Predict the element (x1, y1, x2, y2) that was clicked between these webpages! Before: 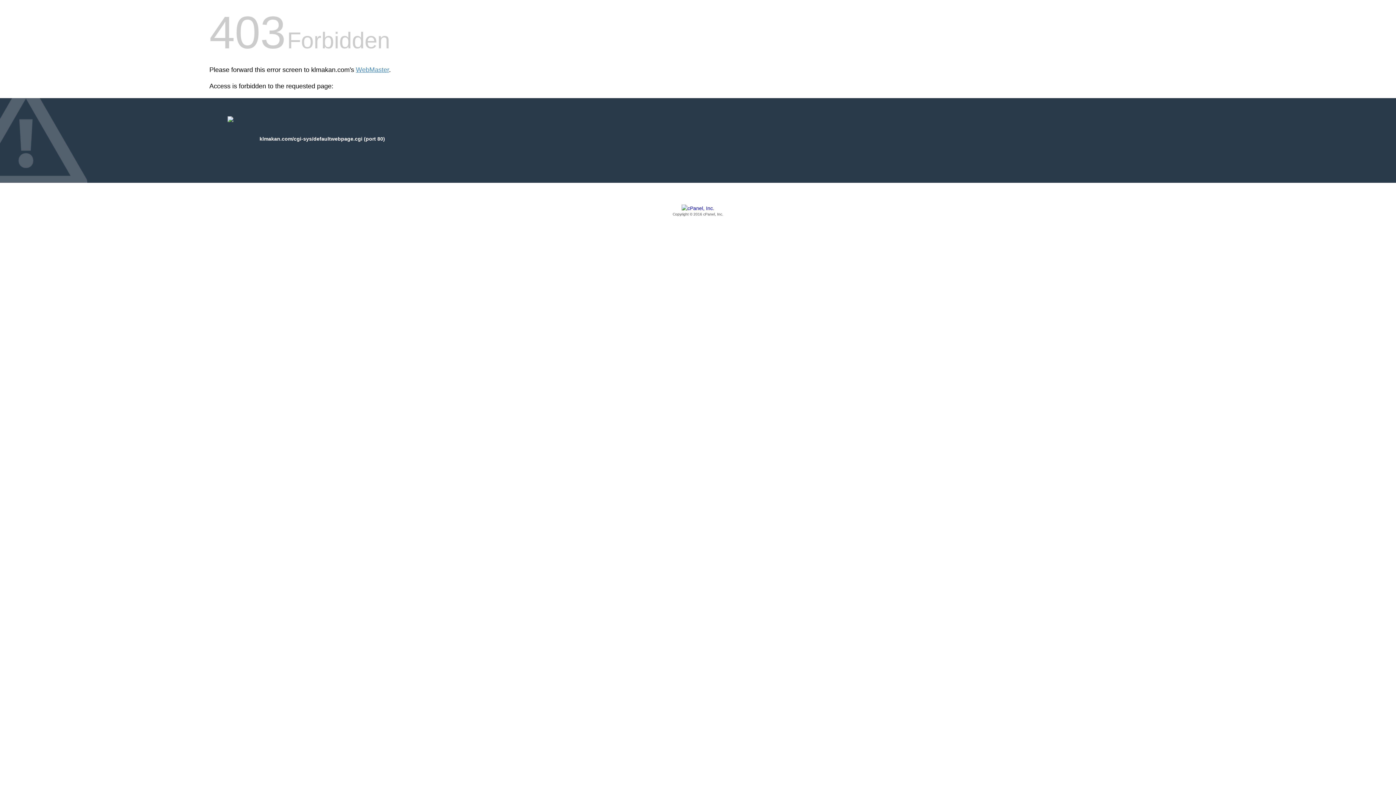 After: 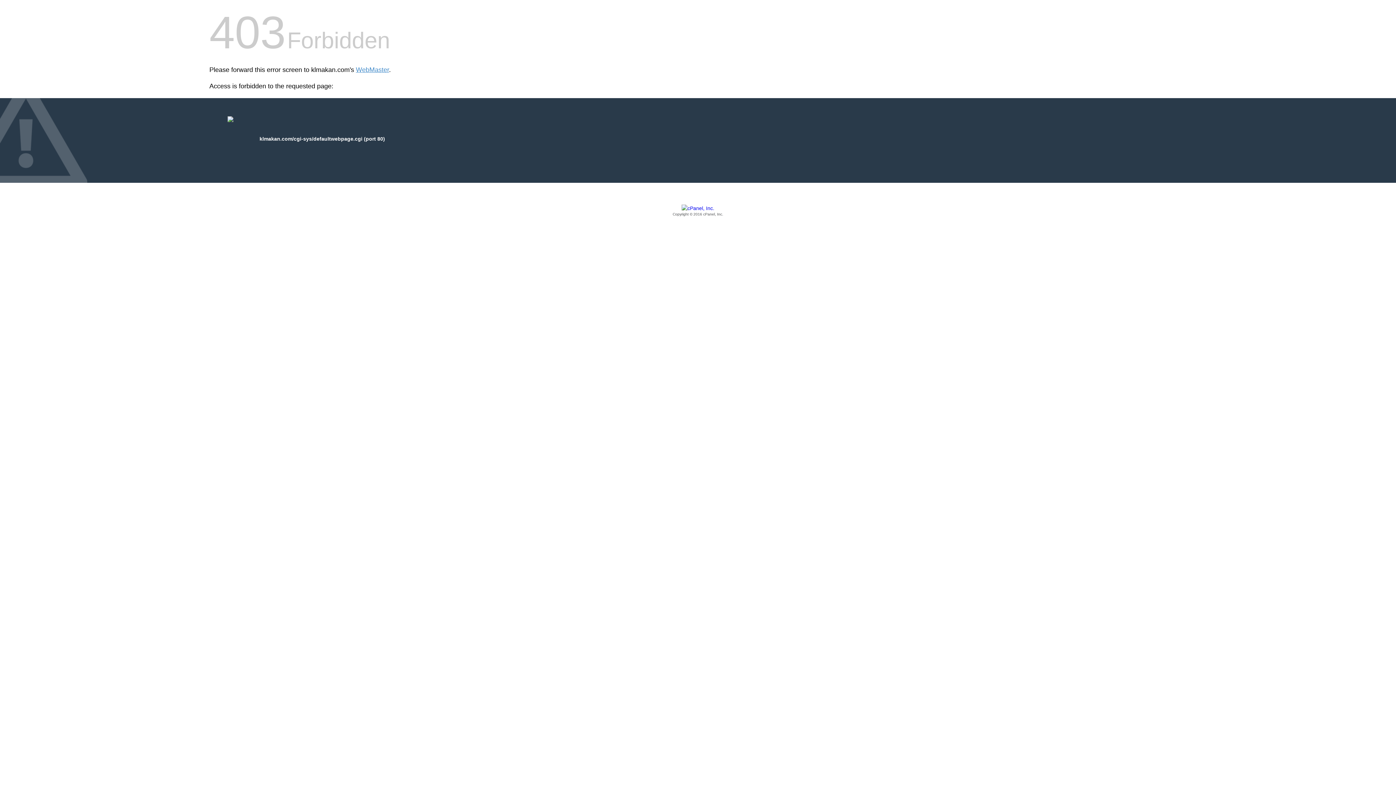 Action: bbox: (209, 205, 1186, 217) label: Copyright © 2016 cPanel, Inc.